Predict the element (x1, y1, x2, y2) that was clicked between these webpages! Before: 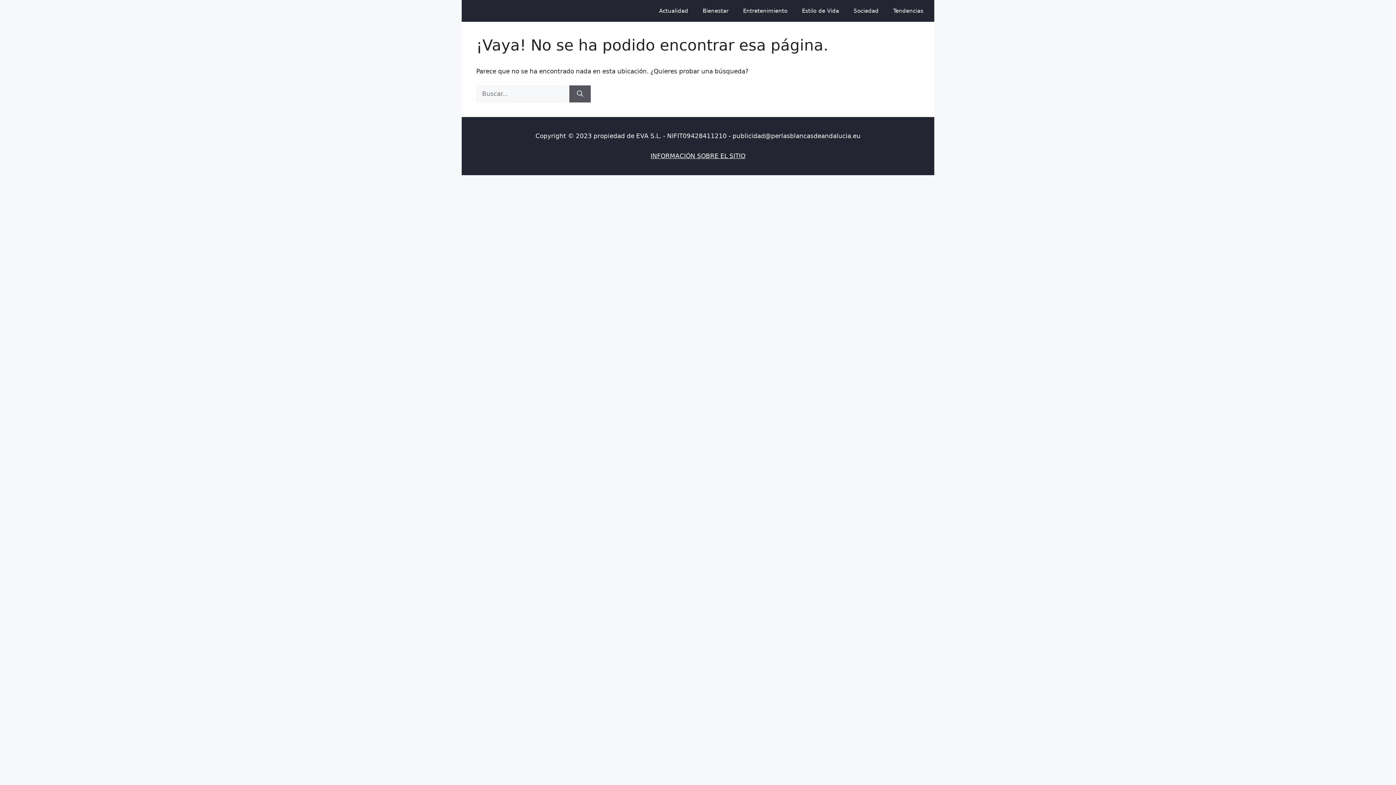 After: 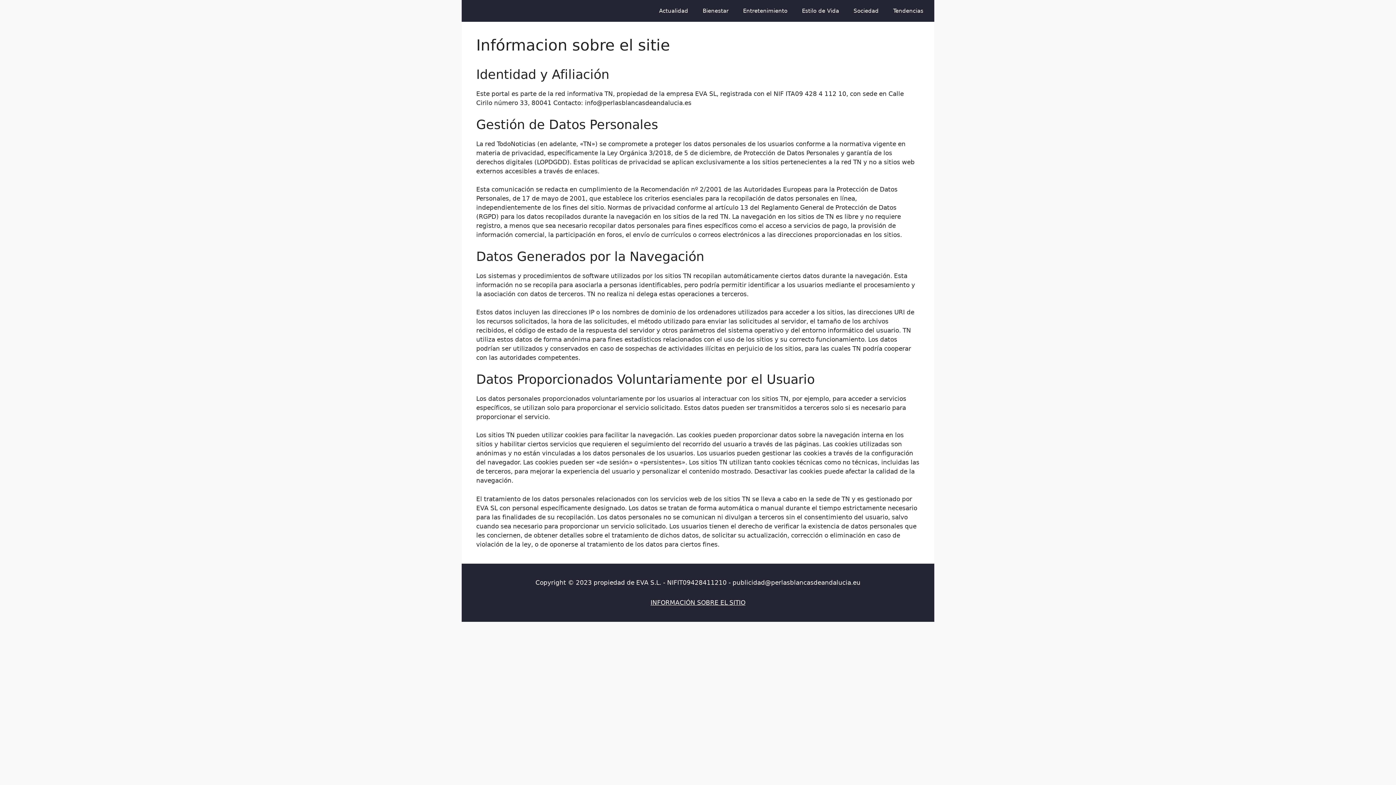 Action: label: INFORMACIÓN SOBRE EL SITIO bbox: (650, 152, 745, 159)